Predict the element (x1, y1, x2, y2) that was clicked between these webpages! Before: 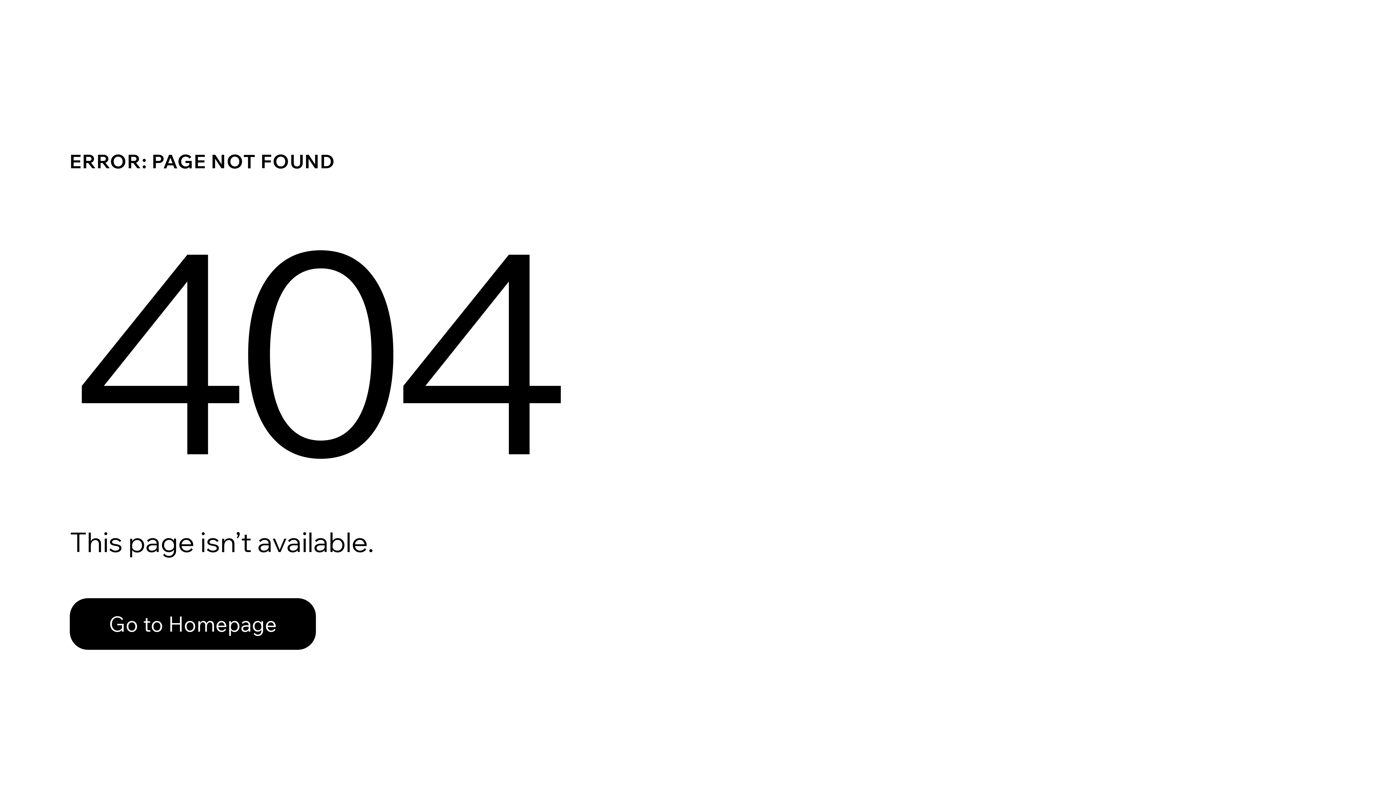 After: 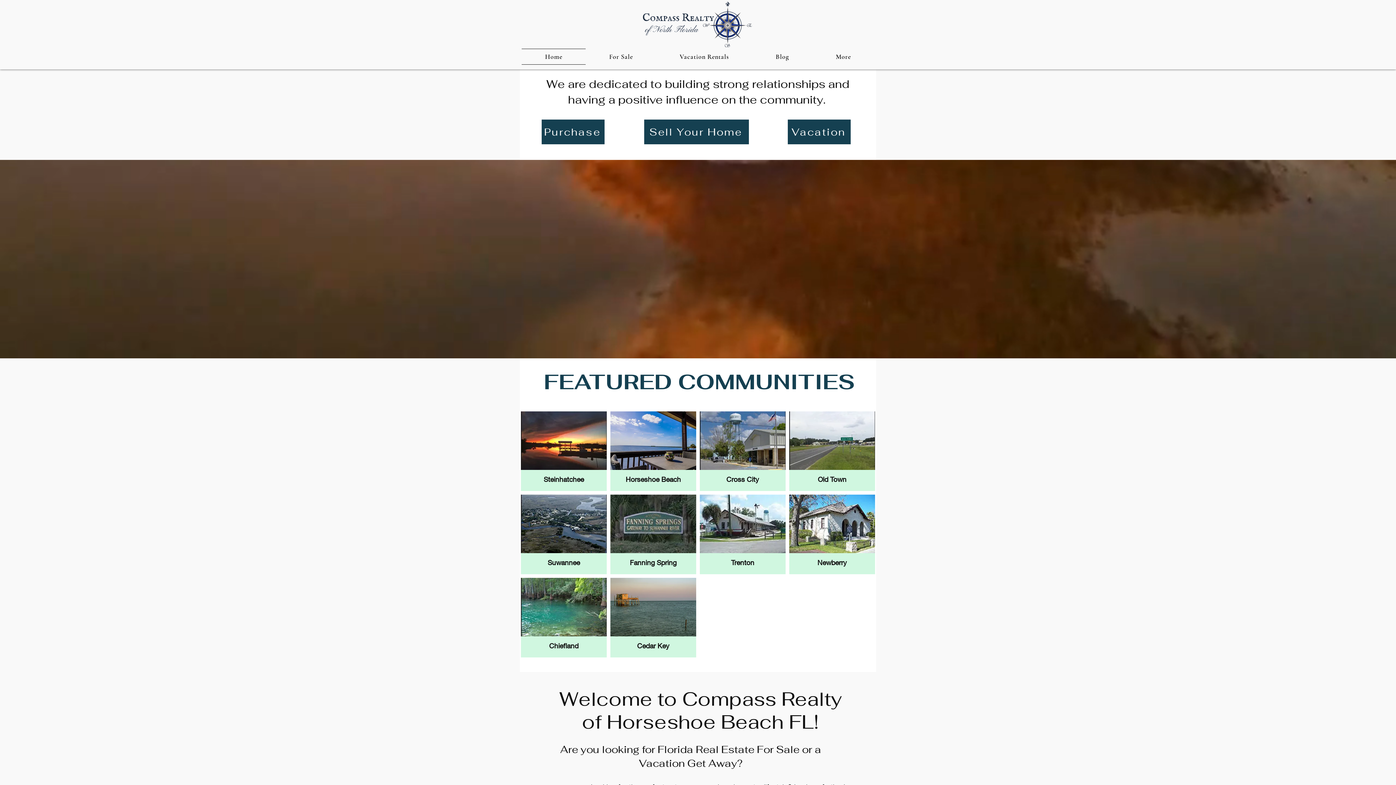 Action: label: Go to Homepage bbox: (69, 598, 316, 650)